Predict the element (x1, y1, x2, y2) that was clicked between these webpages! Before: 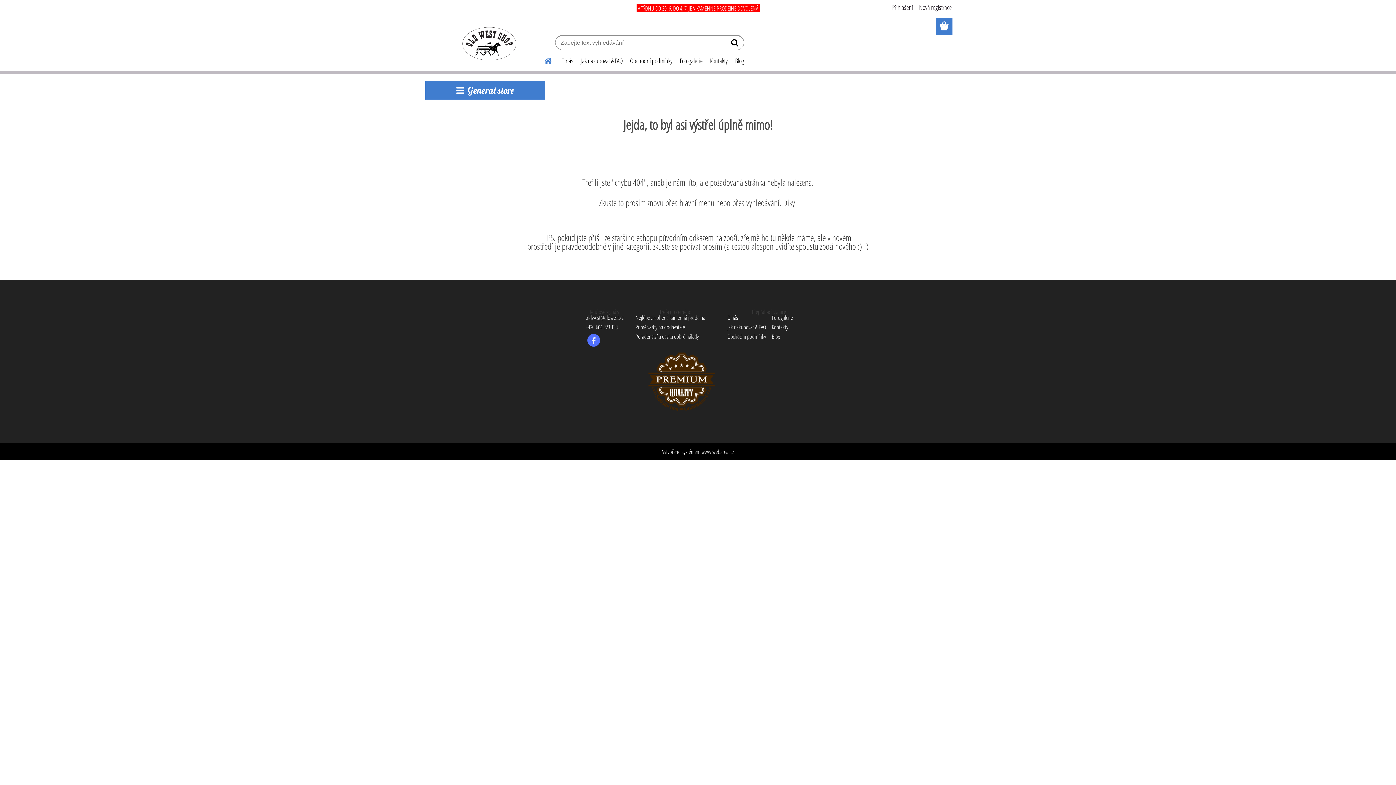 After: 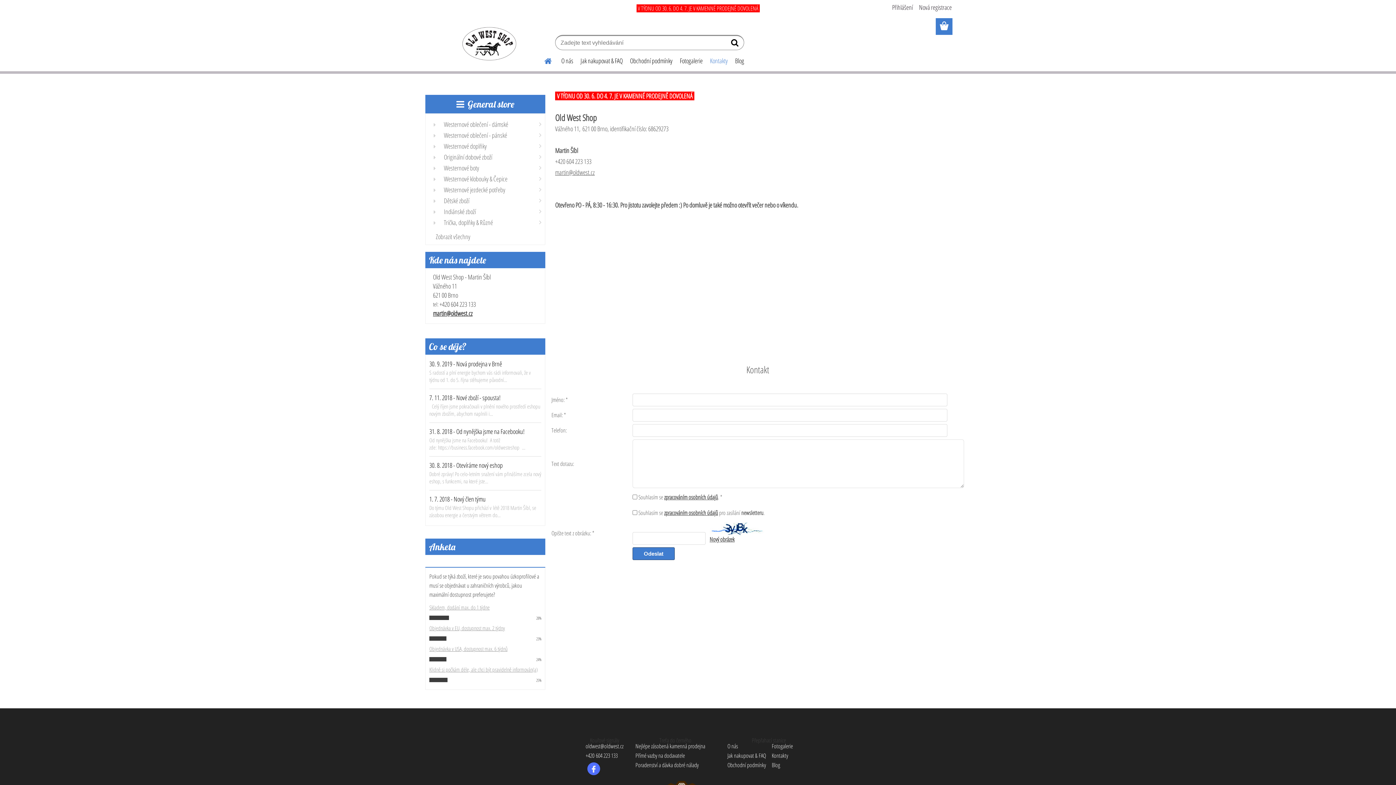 Action: bbox: (706, 51, 731, 70) label: Kontakty